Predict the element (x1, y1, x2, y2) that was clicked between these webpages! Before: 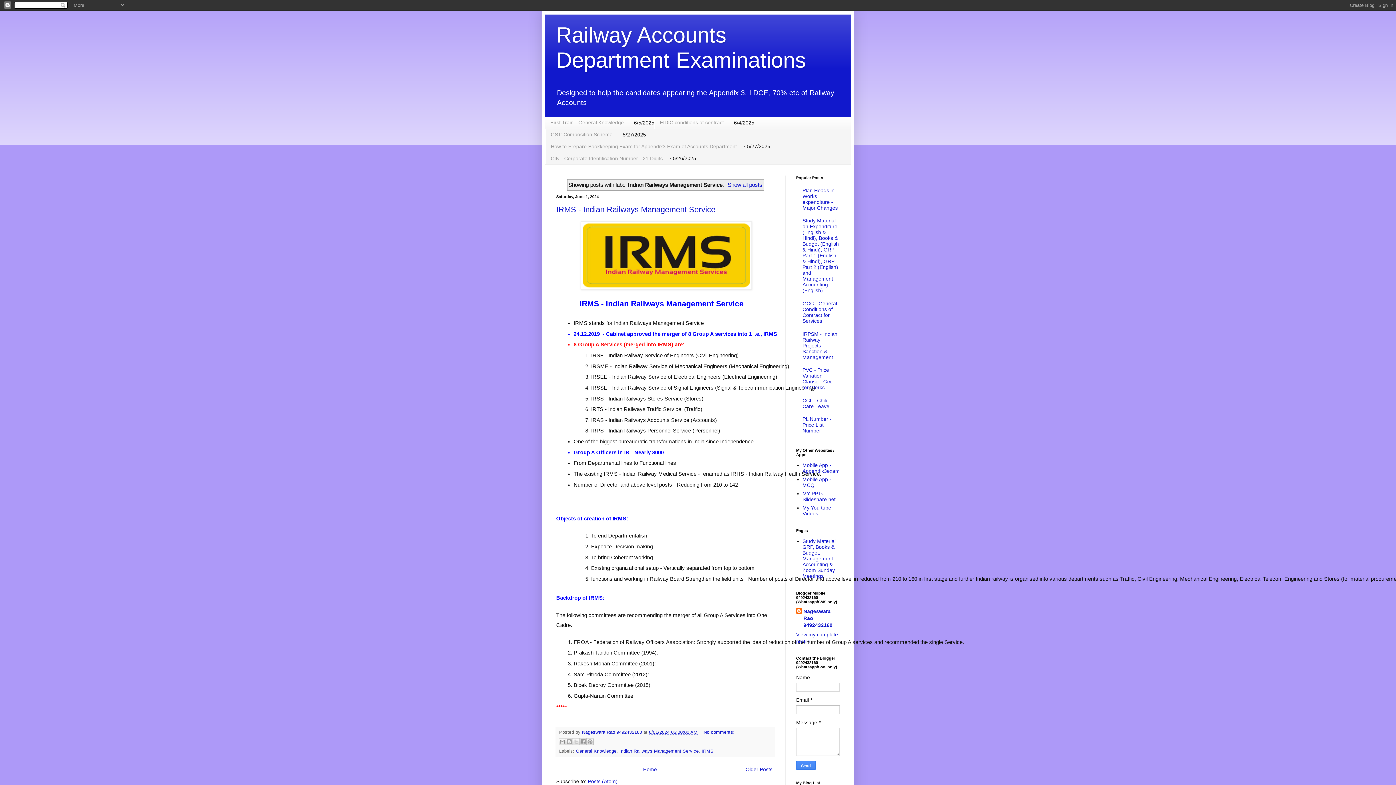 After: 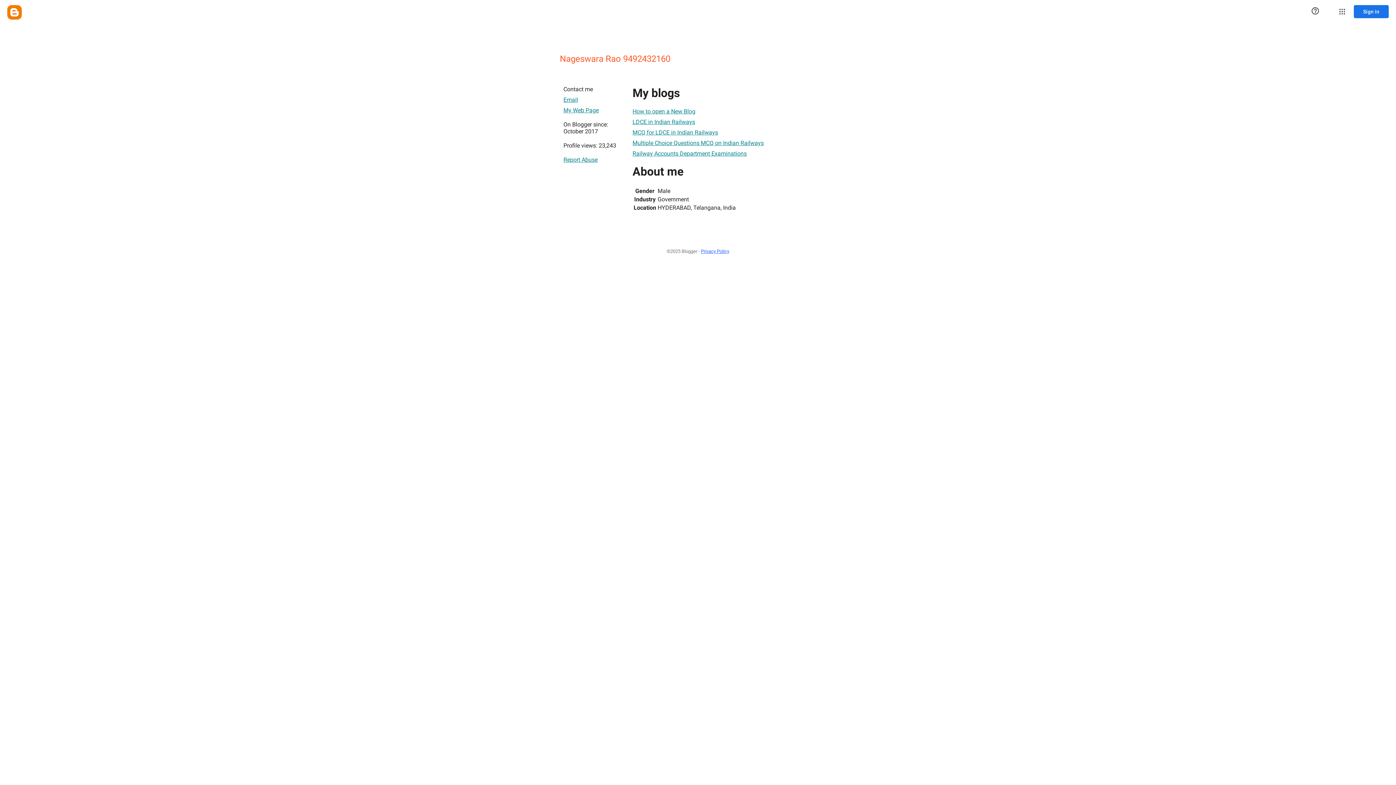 Action: label: Nageswara Rao 9492432160 bbox: (796, 608, 840, 629)